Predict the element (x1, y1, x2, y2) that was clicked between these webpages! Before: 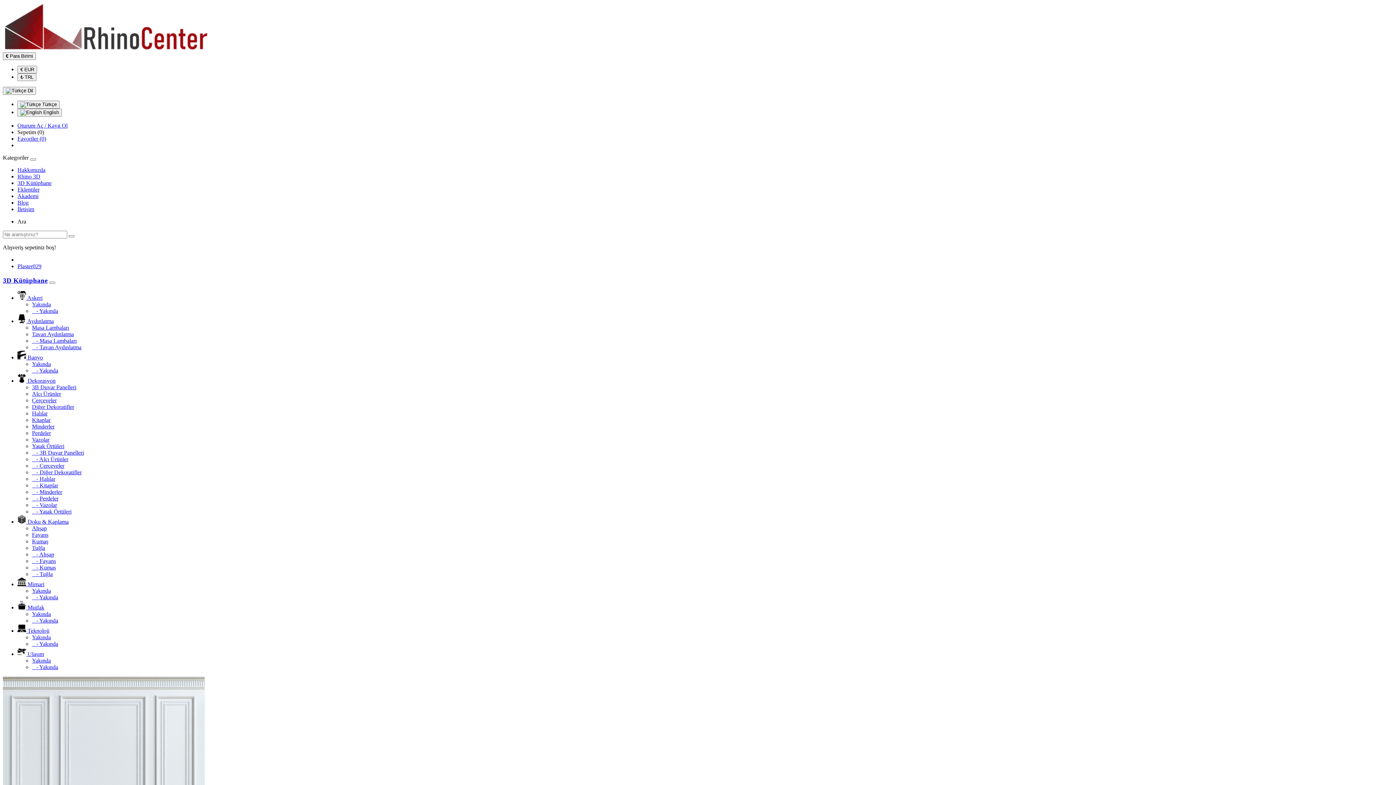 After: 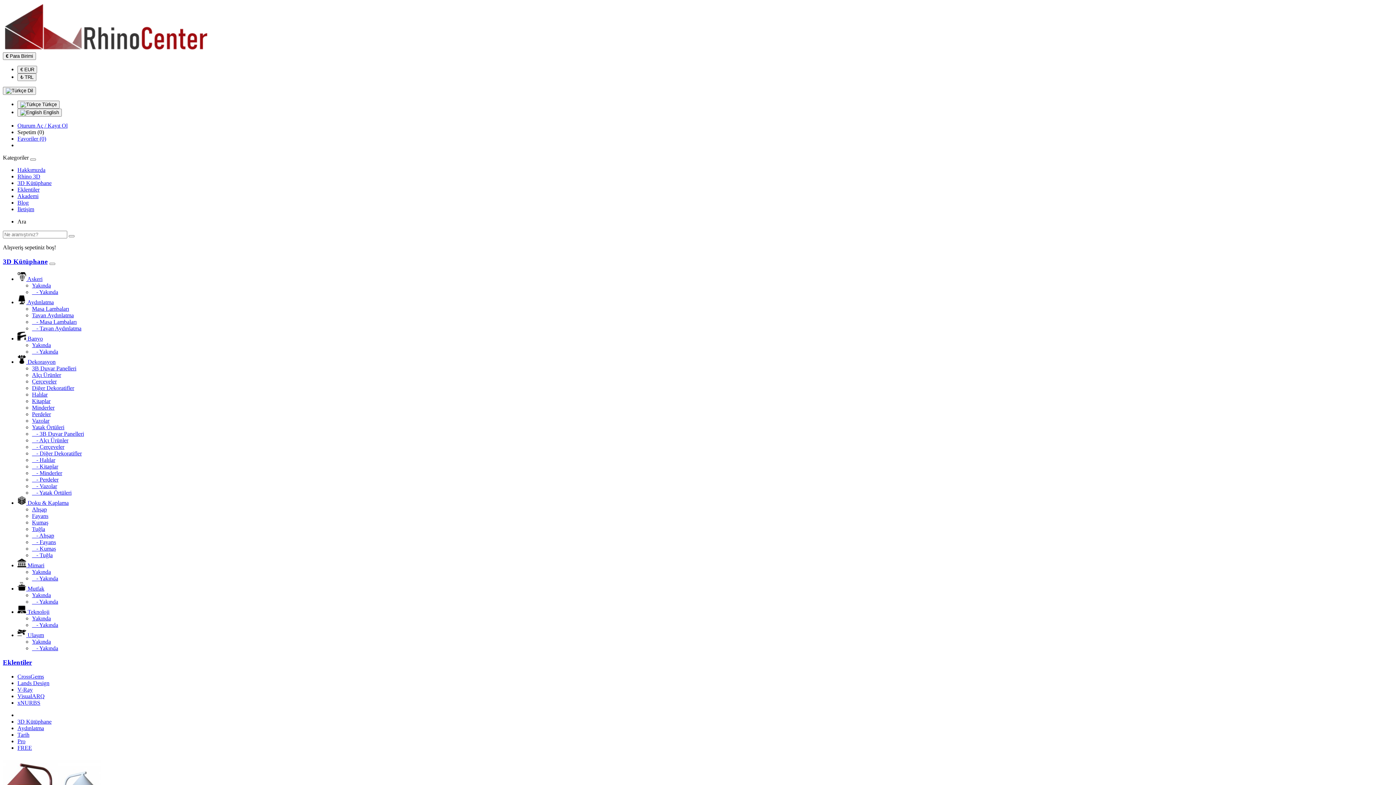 Action: bbox: (17, 318, 53, 324) label:  Aydınlatma